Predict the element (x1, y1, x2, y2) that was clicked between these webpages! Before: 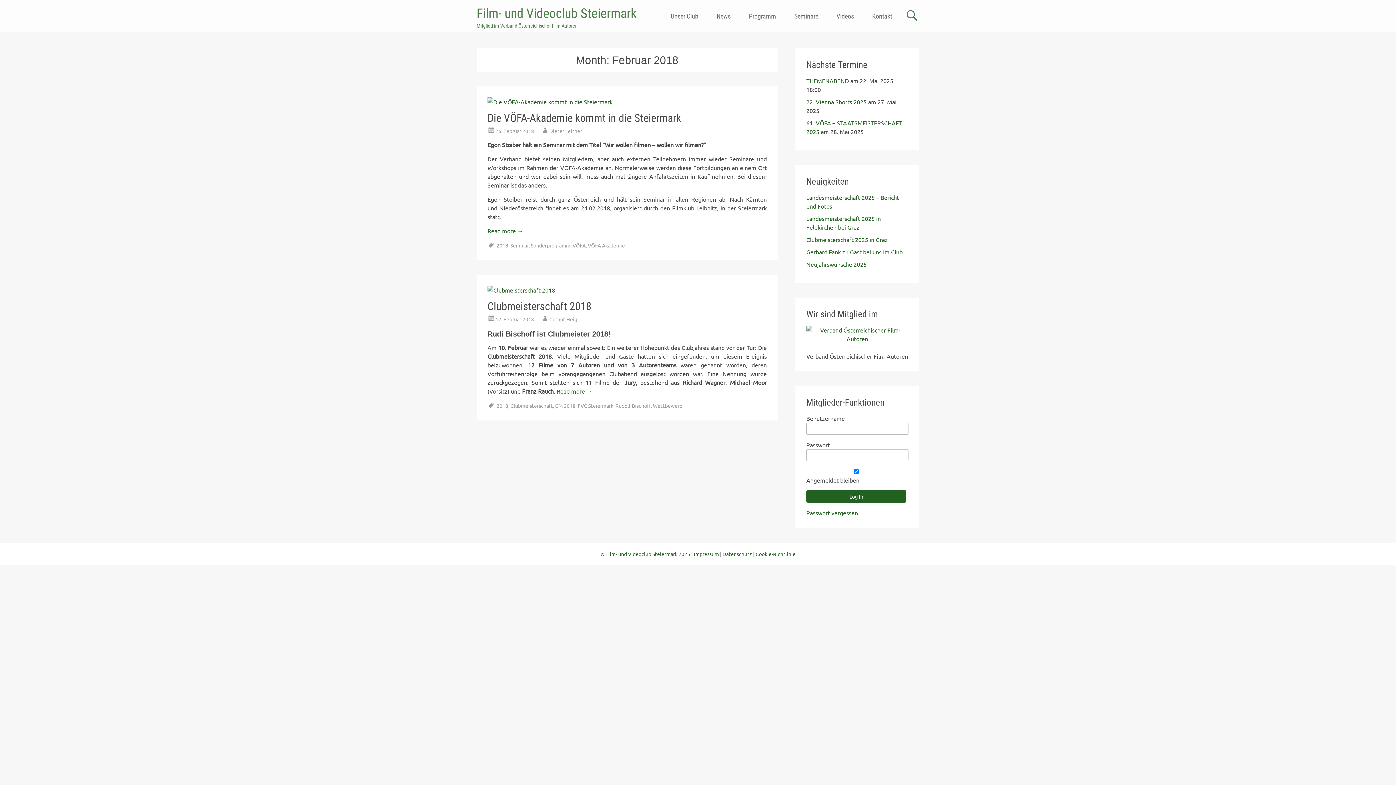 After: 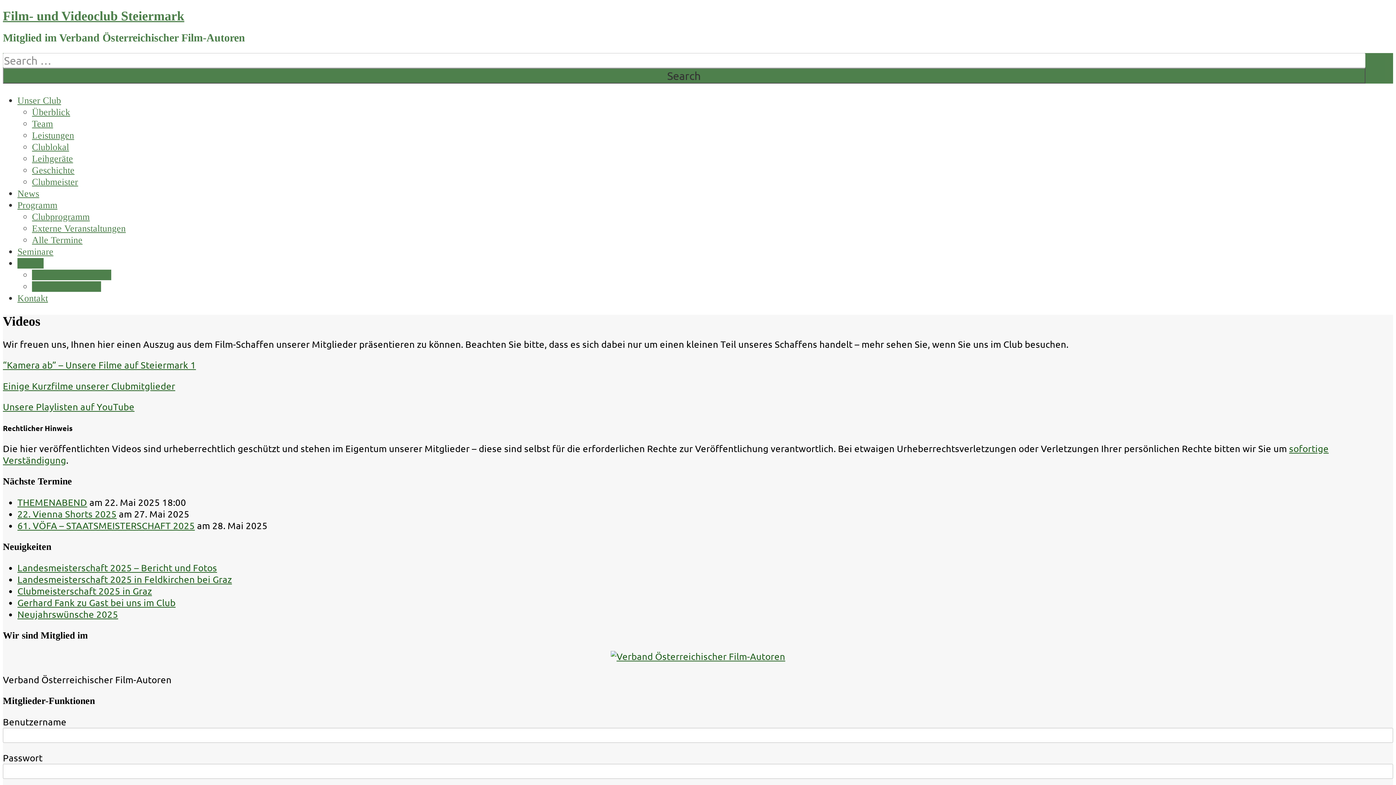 Action: label: Videos bbox: (827, 6, 863, 26)